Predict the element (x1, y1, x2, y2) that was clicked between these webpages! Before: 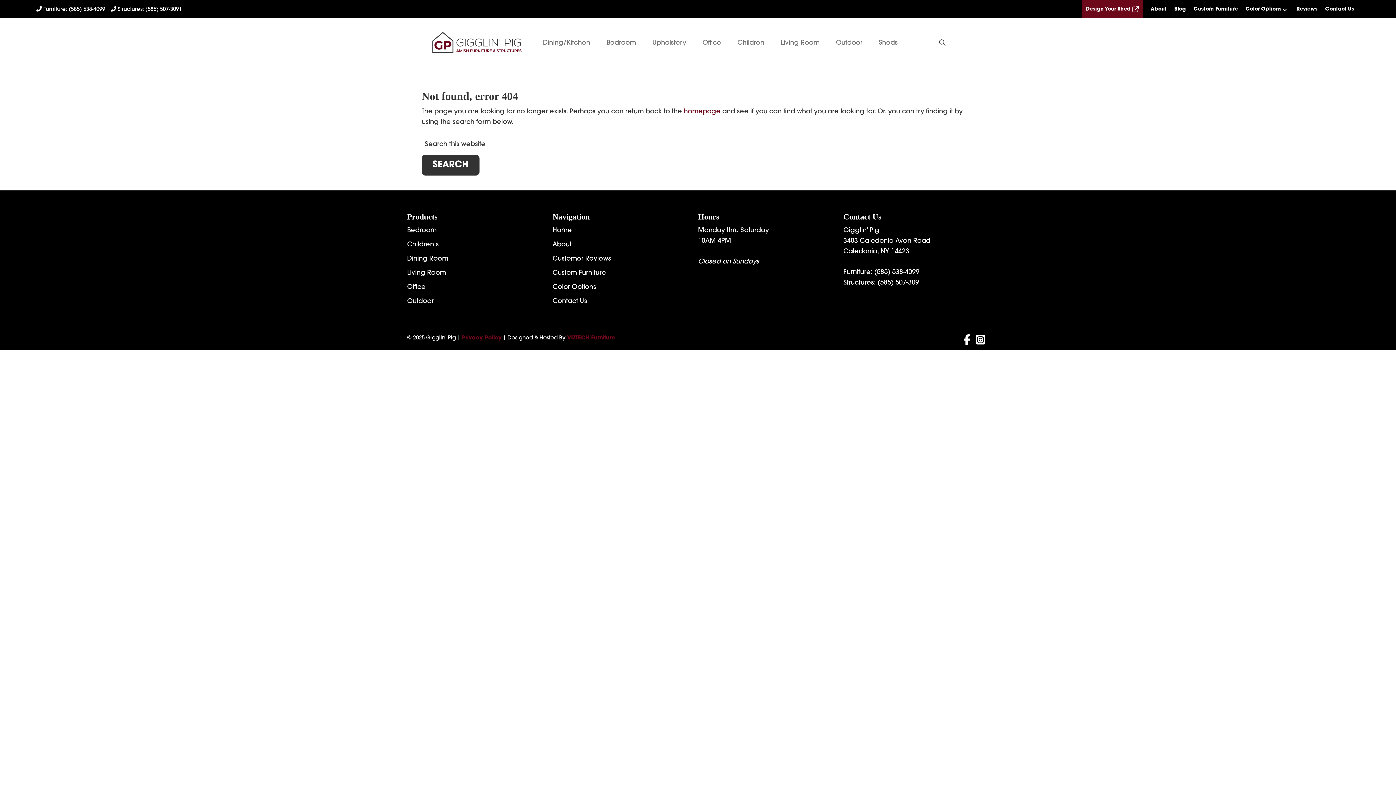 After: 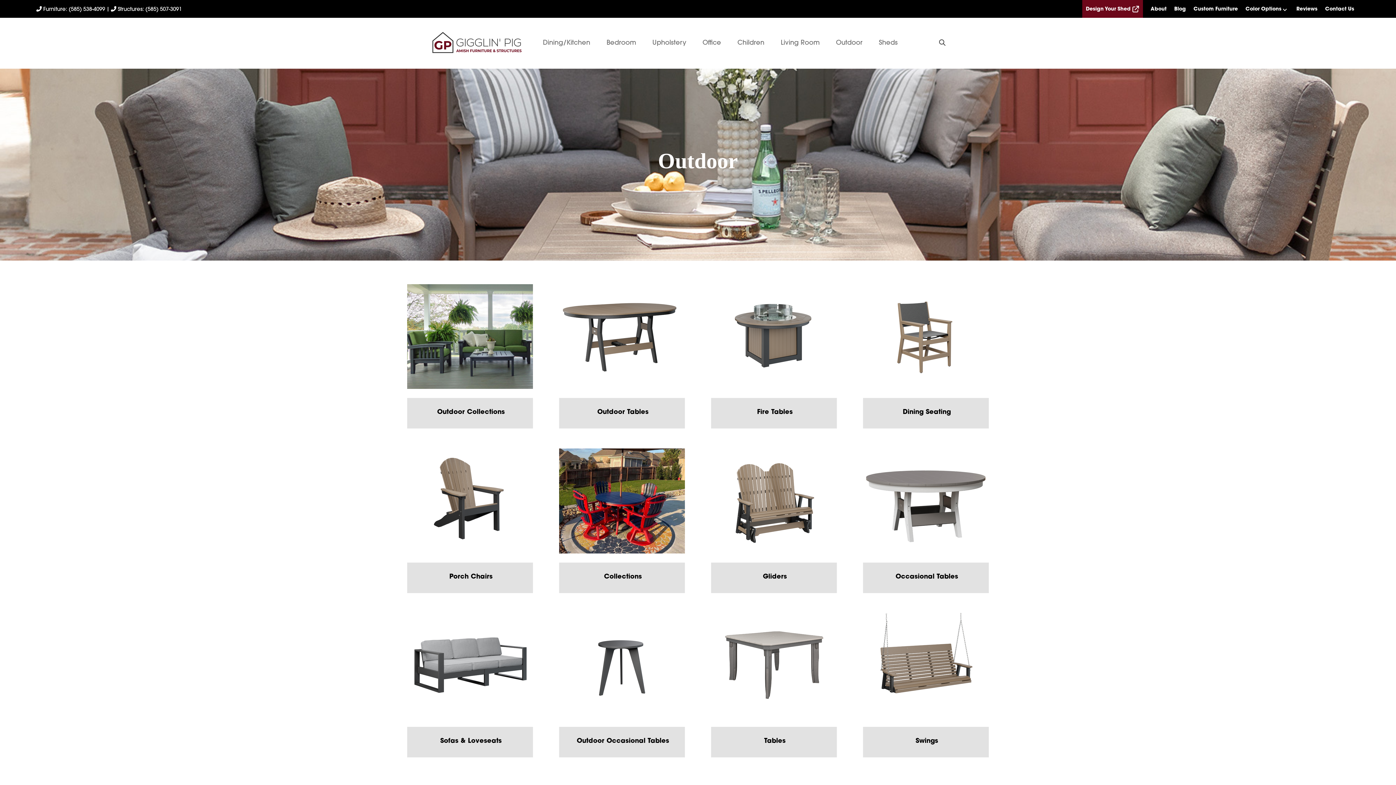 Action: label: Outdoor bbox: (407, 298, 433, 305)